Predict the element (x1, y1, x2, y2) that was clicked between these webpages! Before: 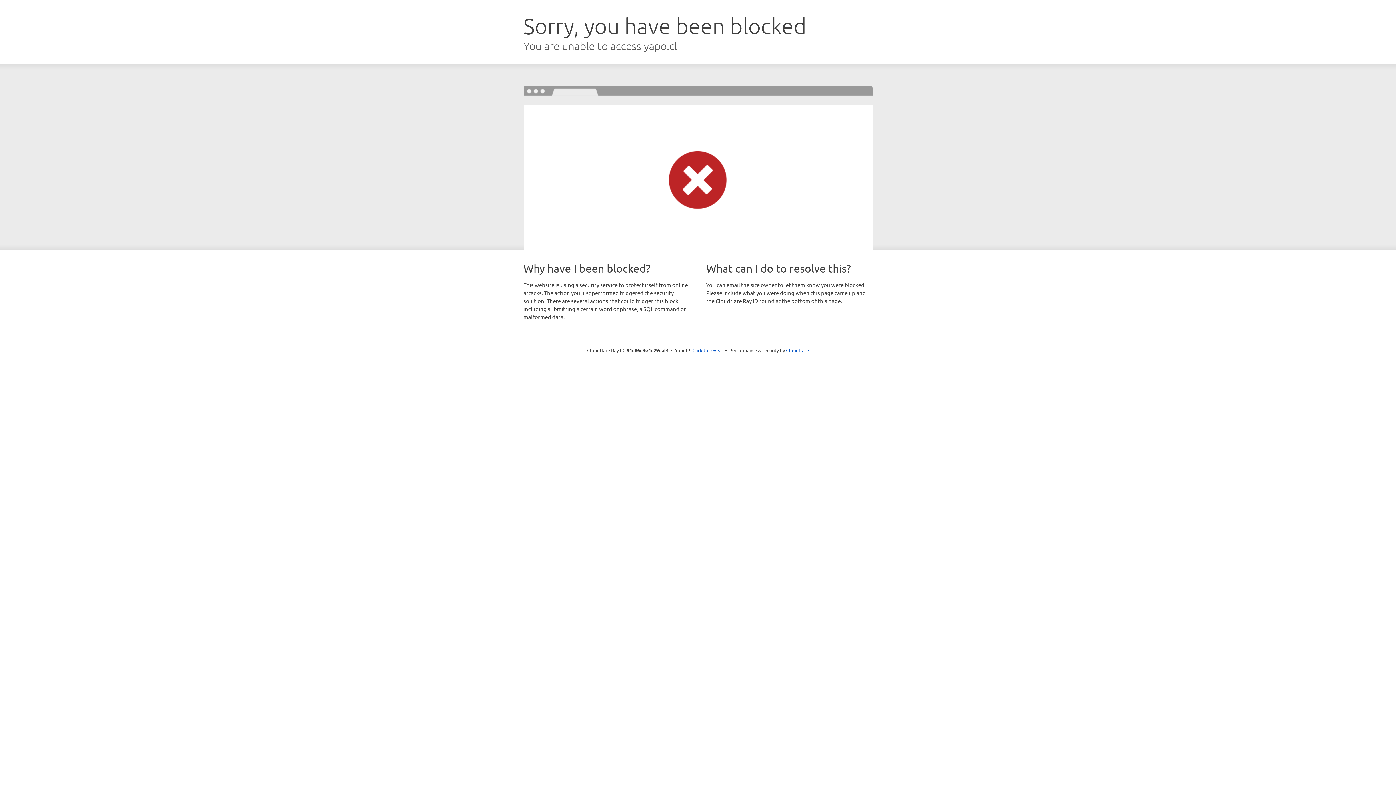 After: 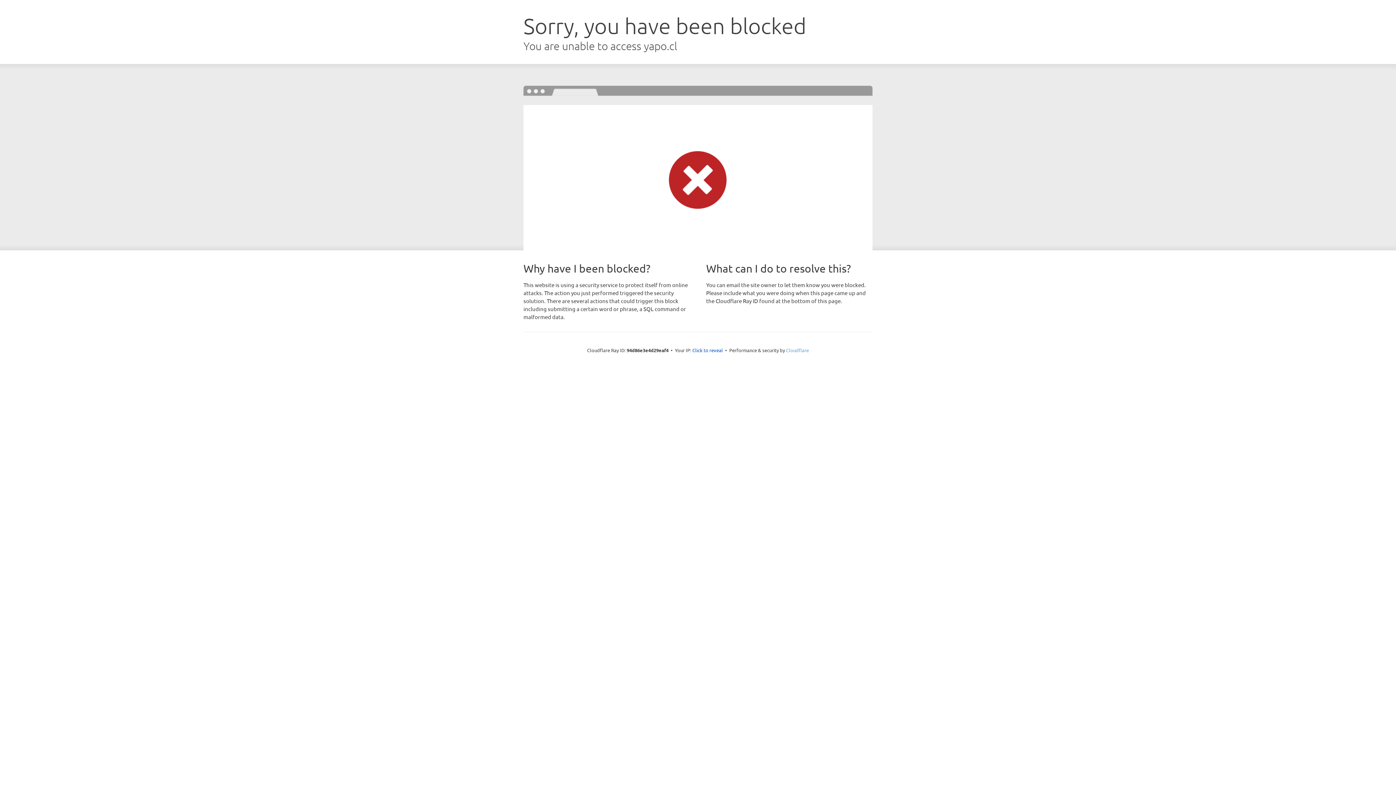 Action: bbox: (786, 347, 809, 353) label: Cloudflare